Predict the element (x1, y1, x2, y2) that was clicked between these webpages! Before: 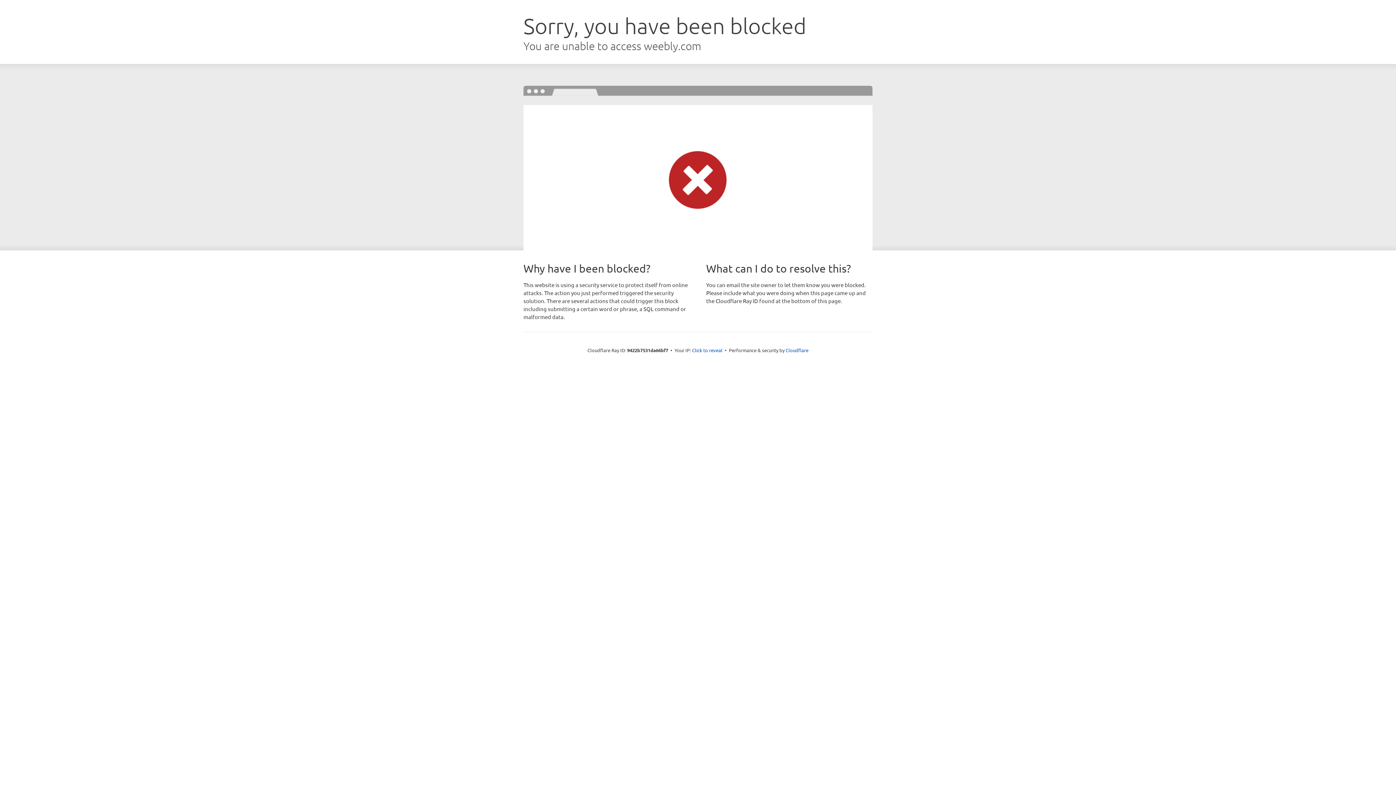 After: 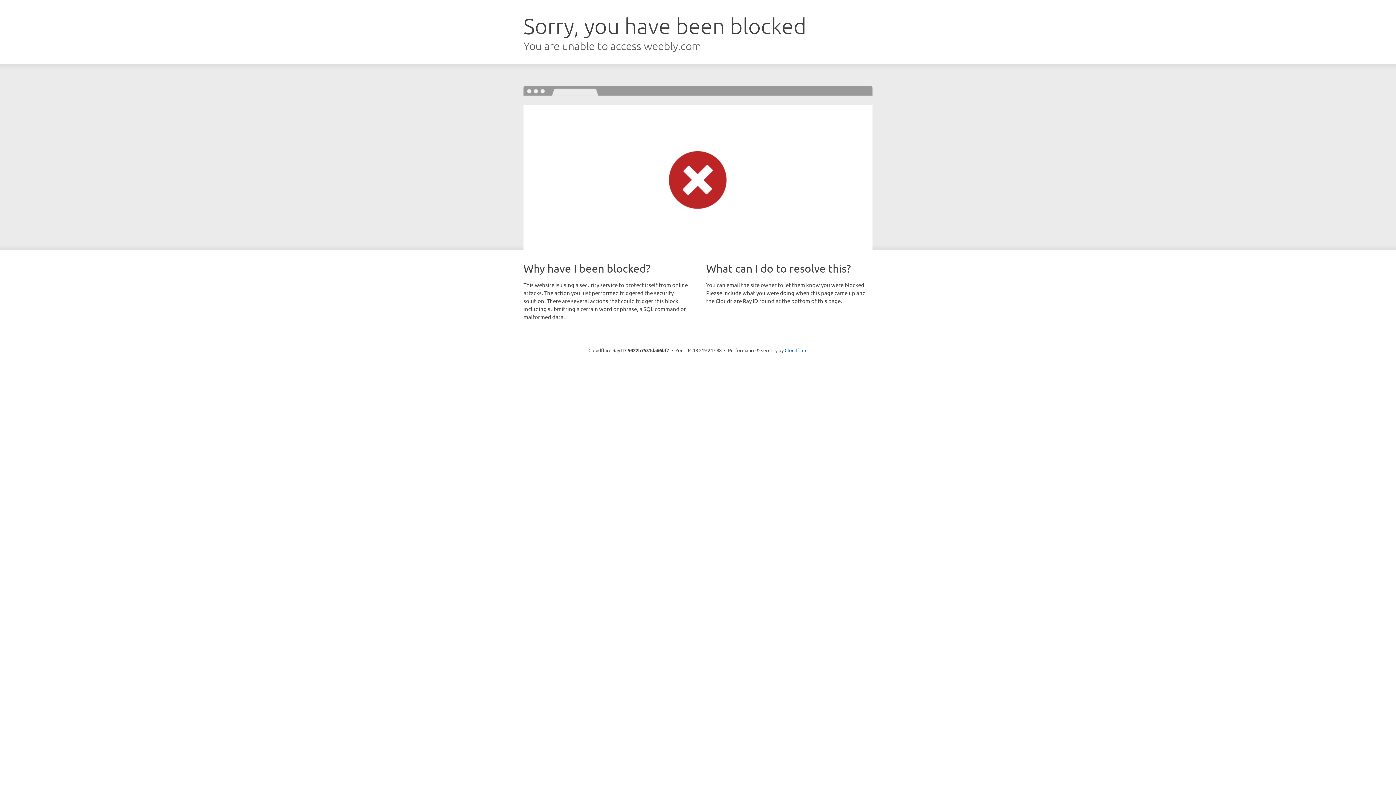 Action: label: Click to reveal bbox: (692, 346, 722, 353)